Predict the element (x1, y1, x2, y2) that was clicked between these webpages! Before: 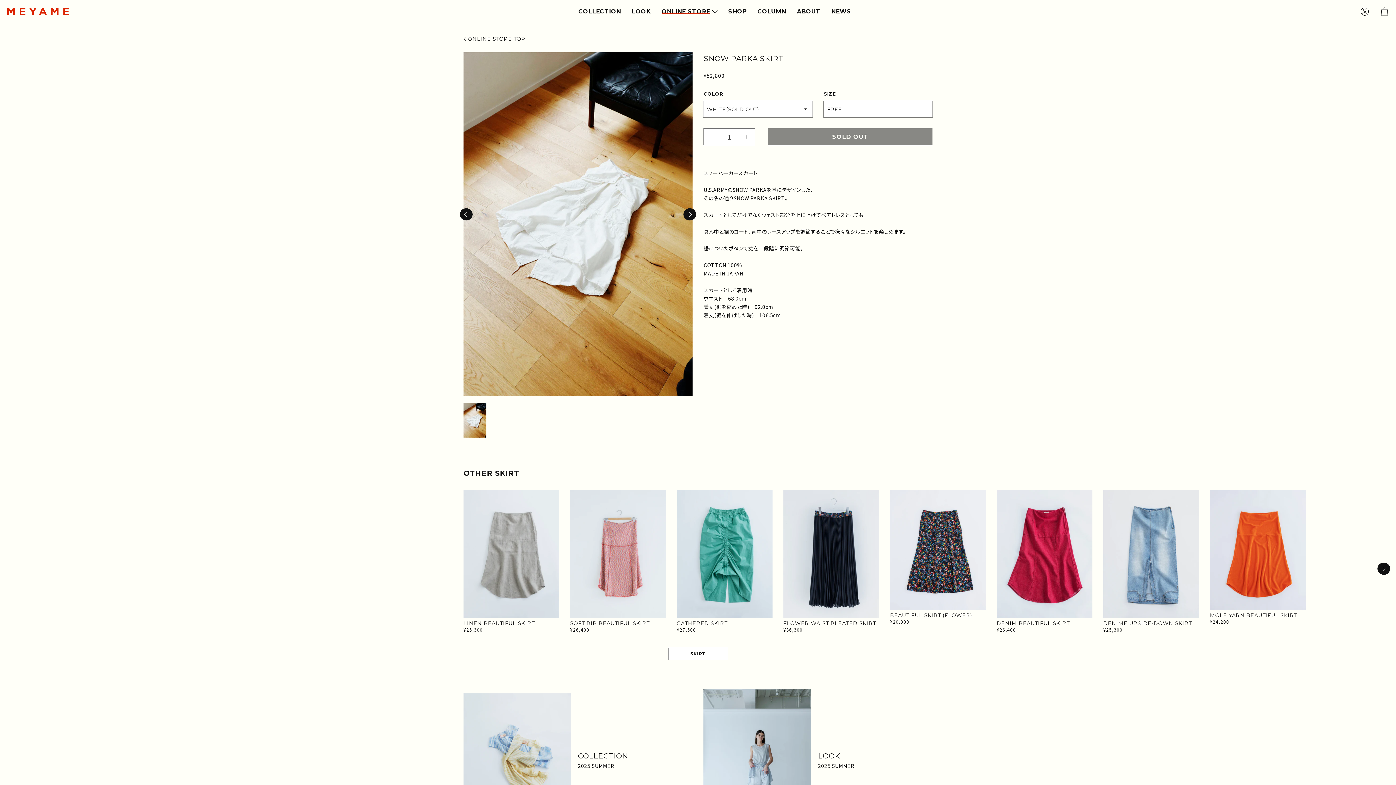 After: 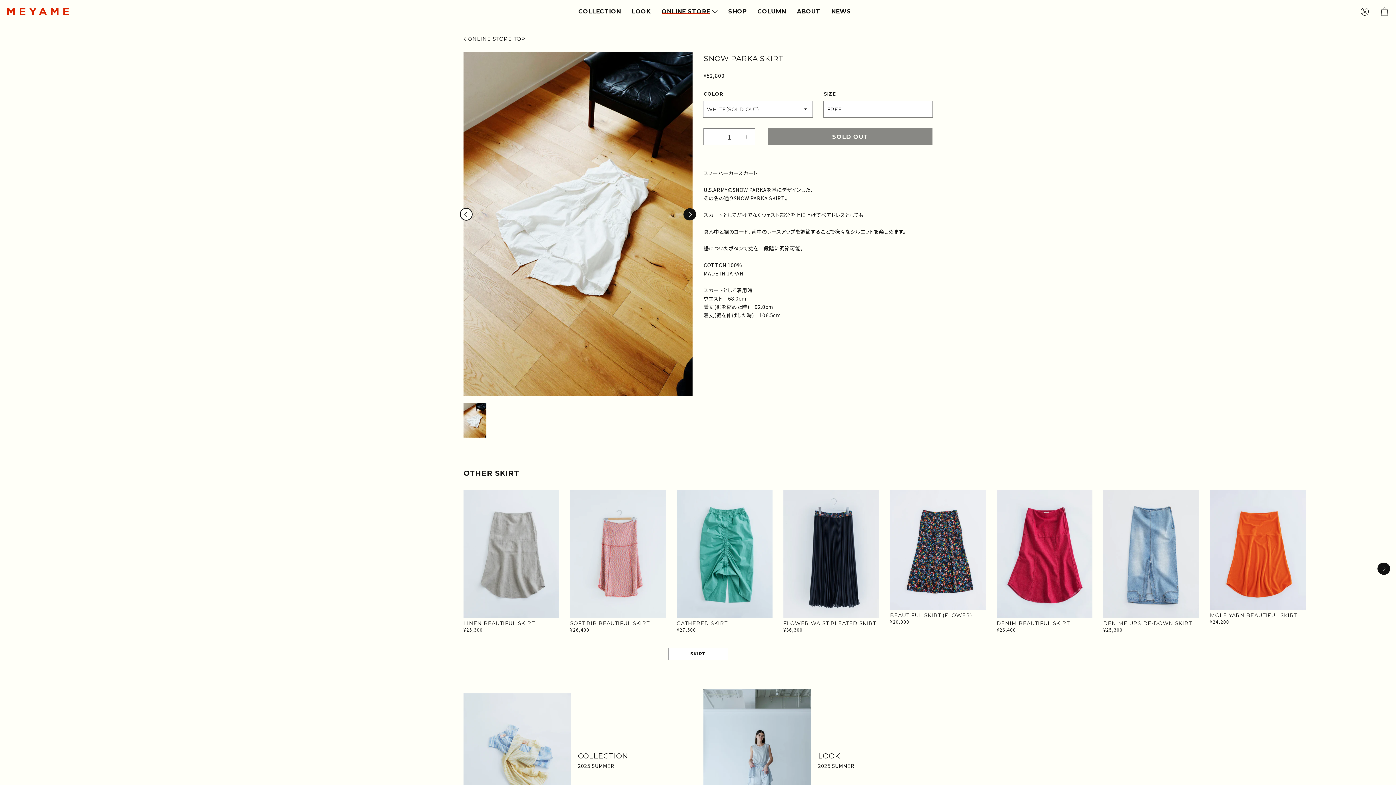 Action: bbox: (461, 206, 471, 222) label: Previous slide